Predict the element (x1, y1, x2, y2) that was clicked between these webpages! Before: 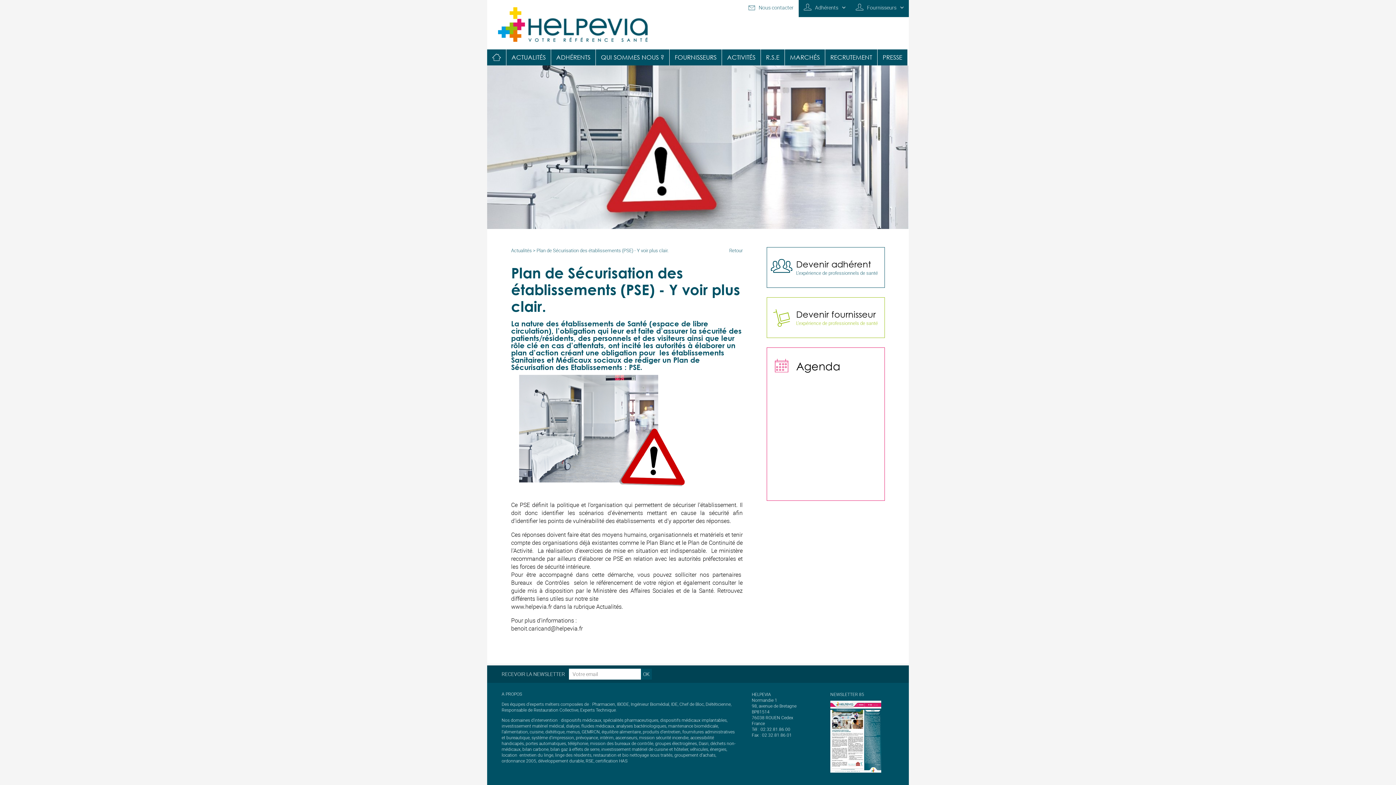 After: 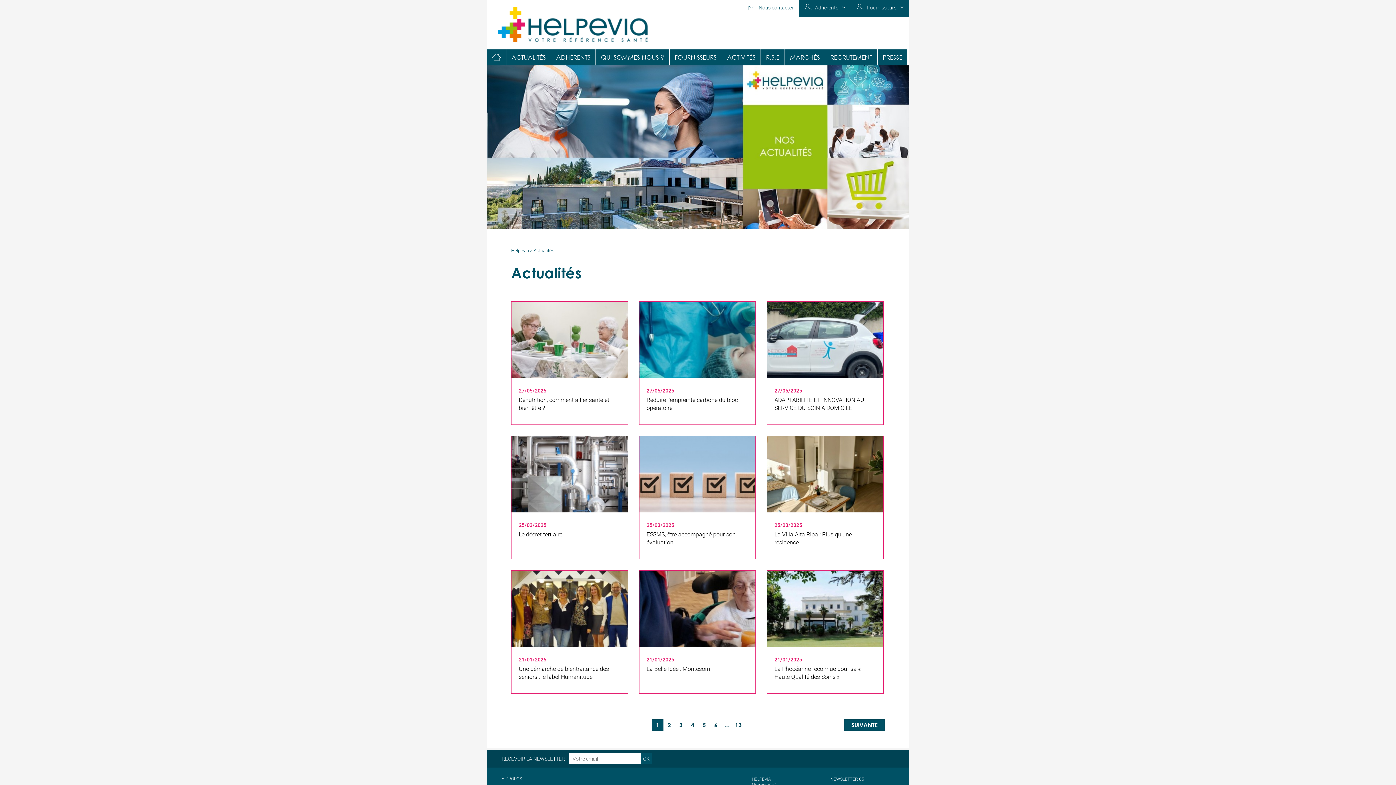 Action: label: Retour bbox: (729, 247, 742, 253)